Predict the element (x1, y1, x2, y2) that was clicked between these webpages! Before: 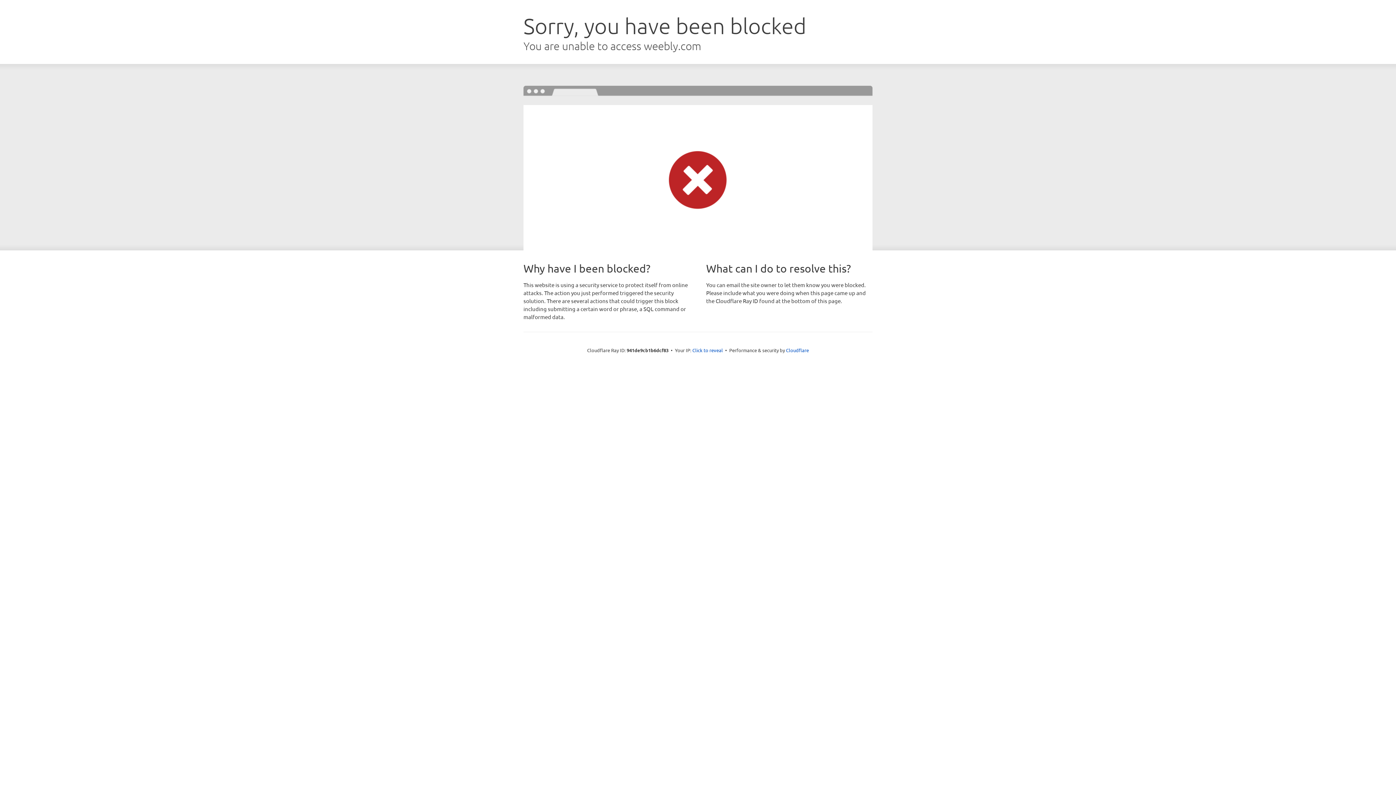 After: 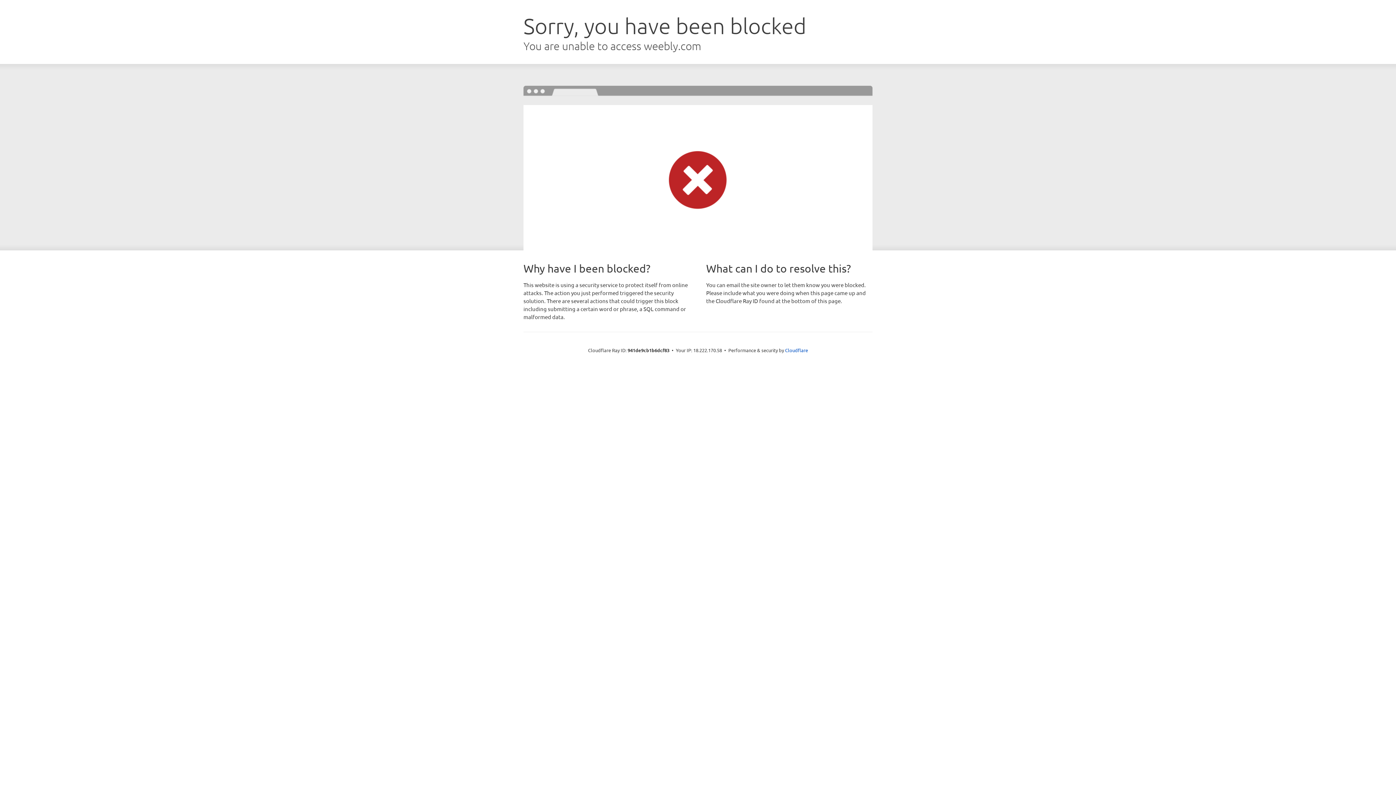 Action: bbox: (692, 346, 723, 353) label: Click to reveal